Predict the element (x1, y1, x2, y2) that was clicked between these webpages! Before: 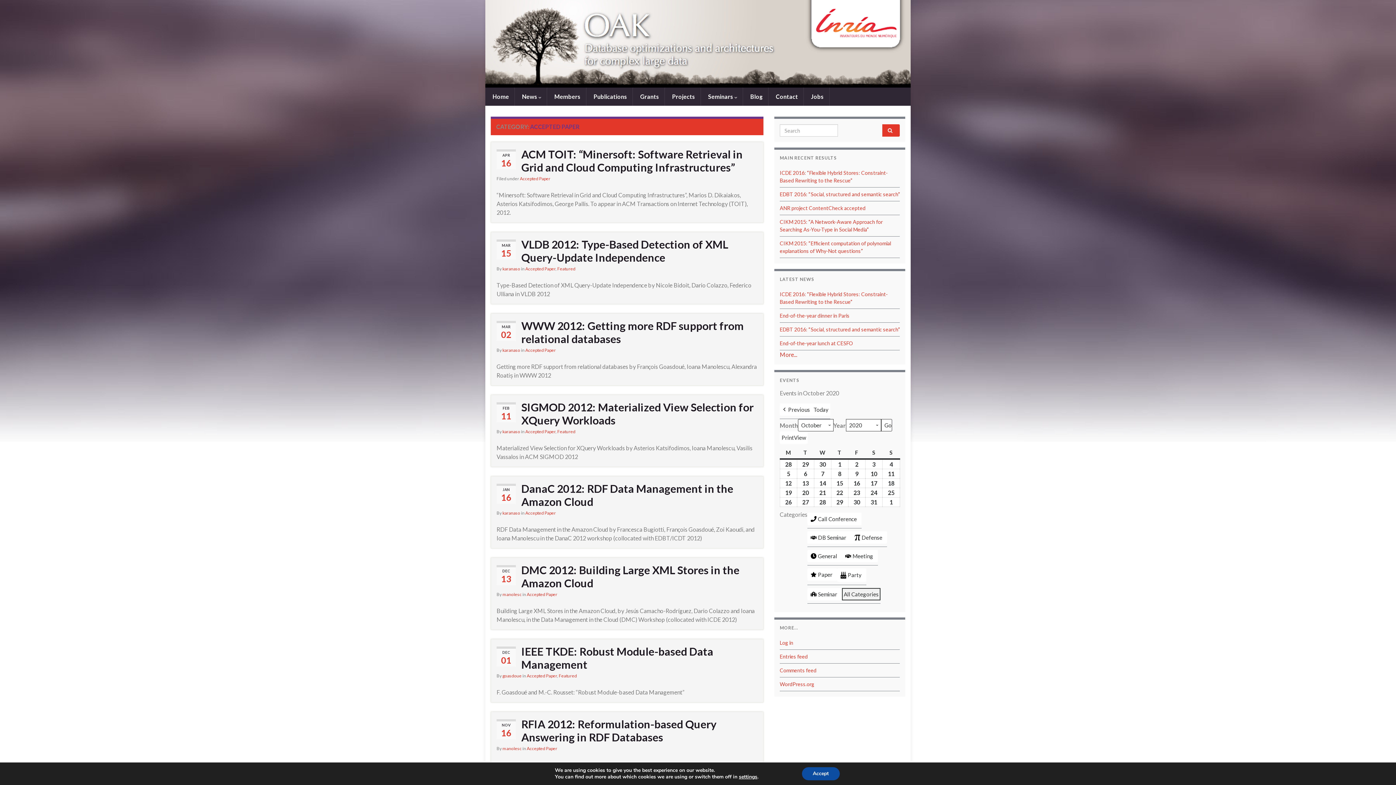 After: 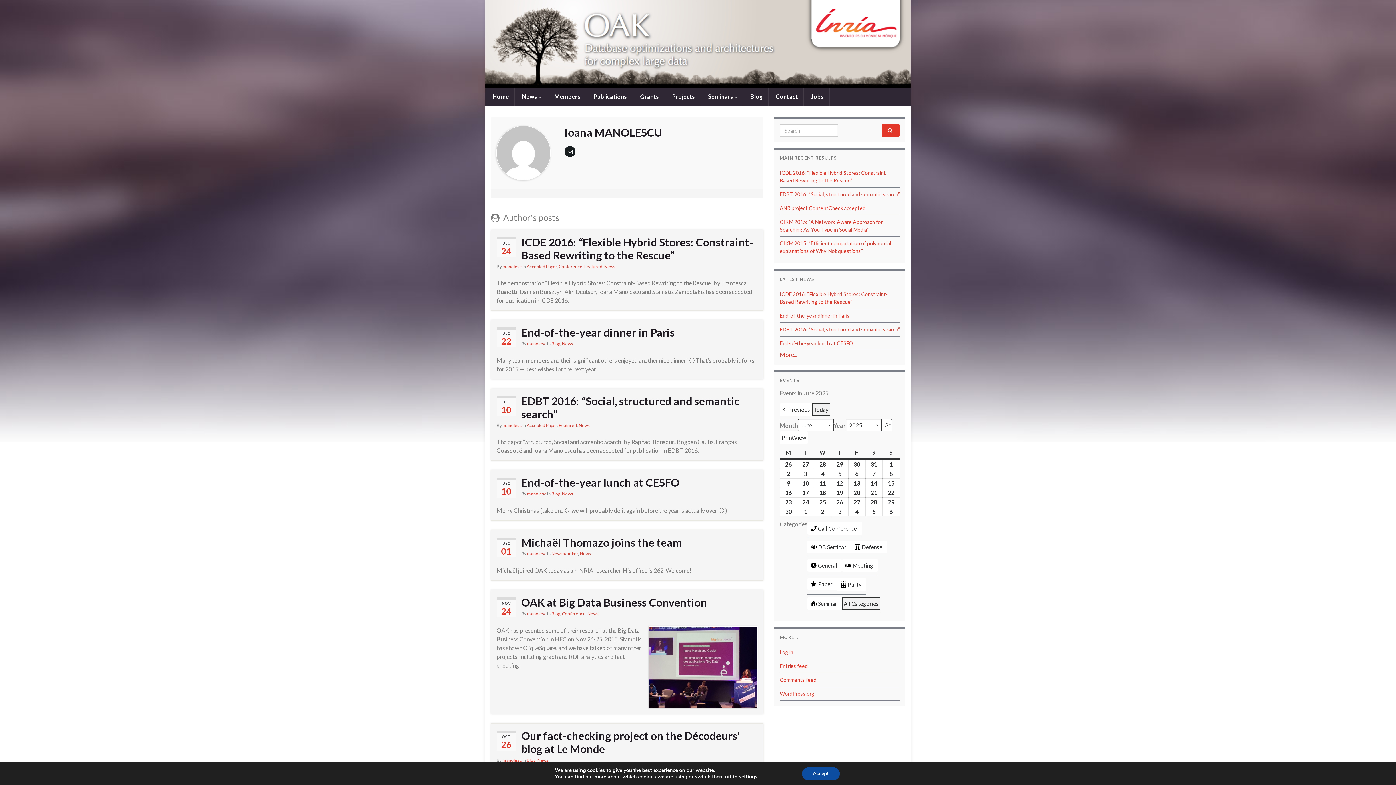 Action: bbox: (502, 746, 521, 751) label: manolesc